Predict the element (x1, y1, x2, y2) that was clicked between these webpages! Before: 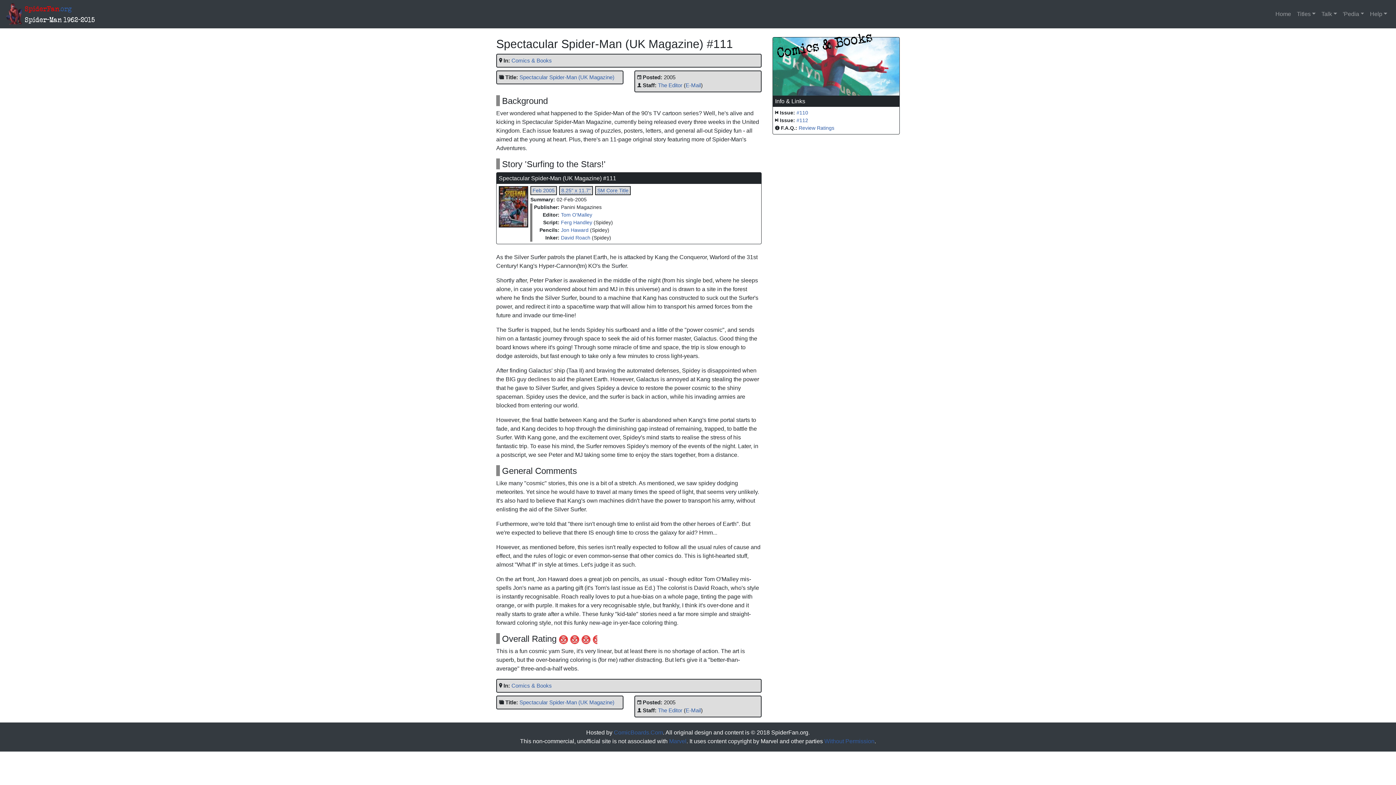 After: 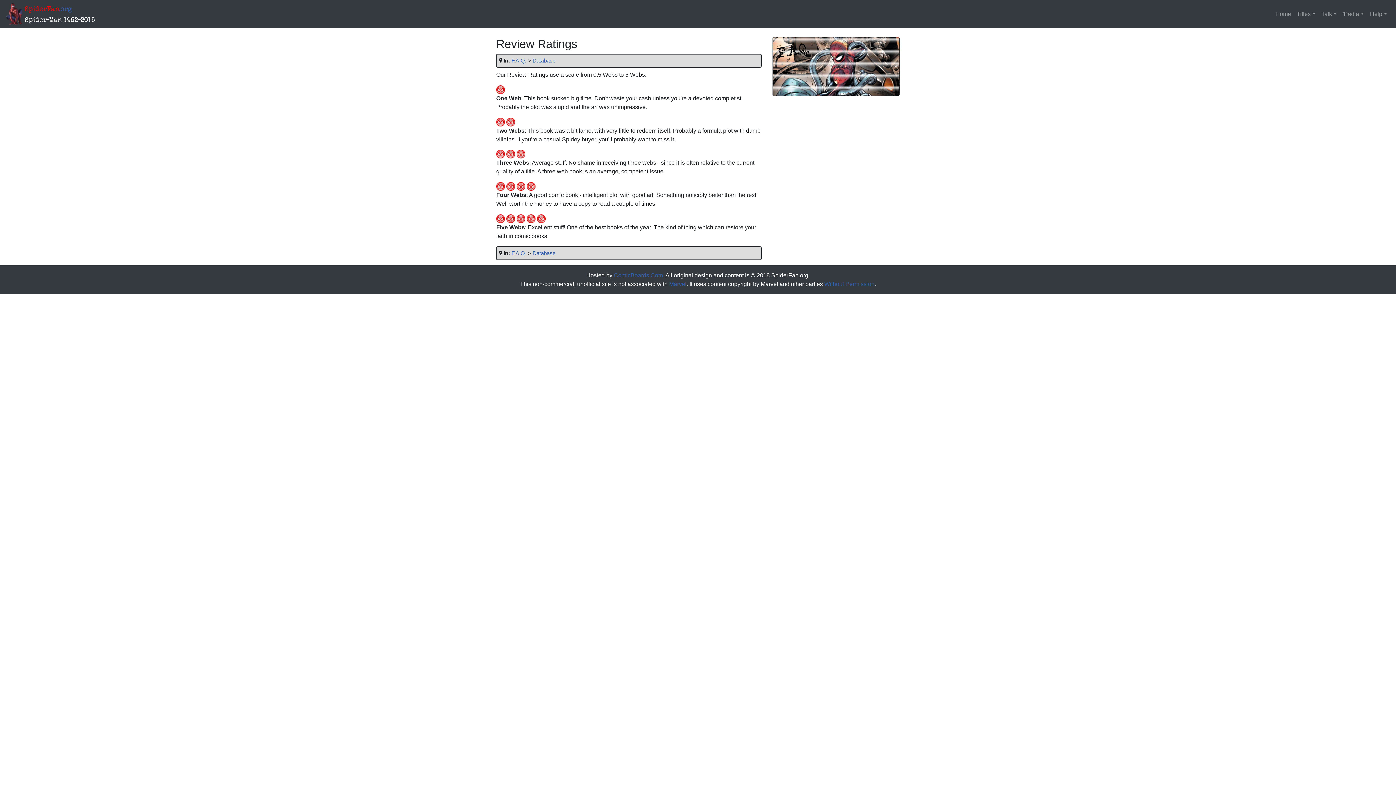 Action: bbox: (593, 634, 601, 644)